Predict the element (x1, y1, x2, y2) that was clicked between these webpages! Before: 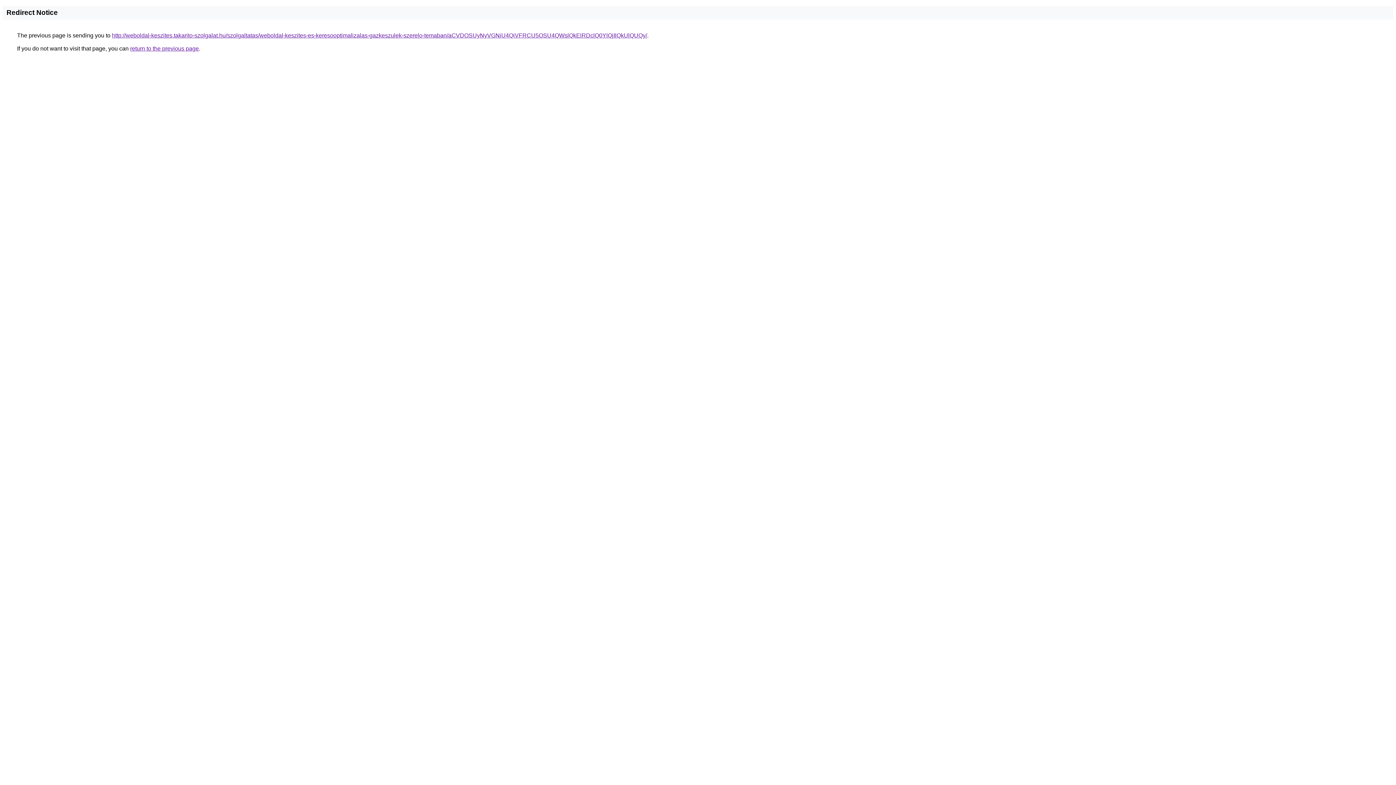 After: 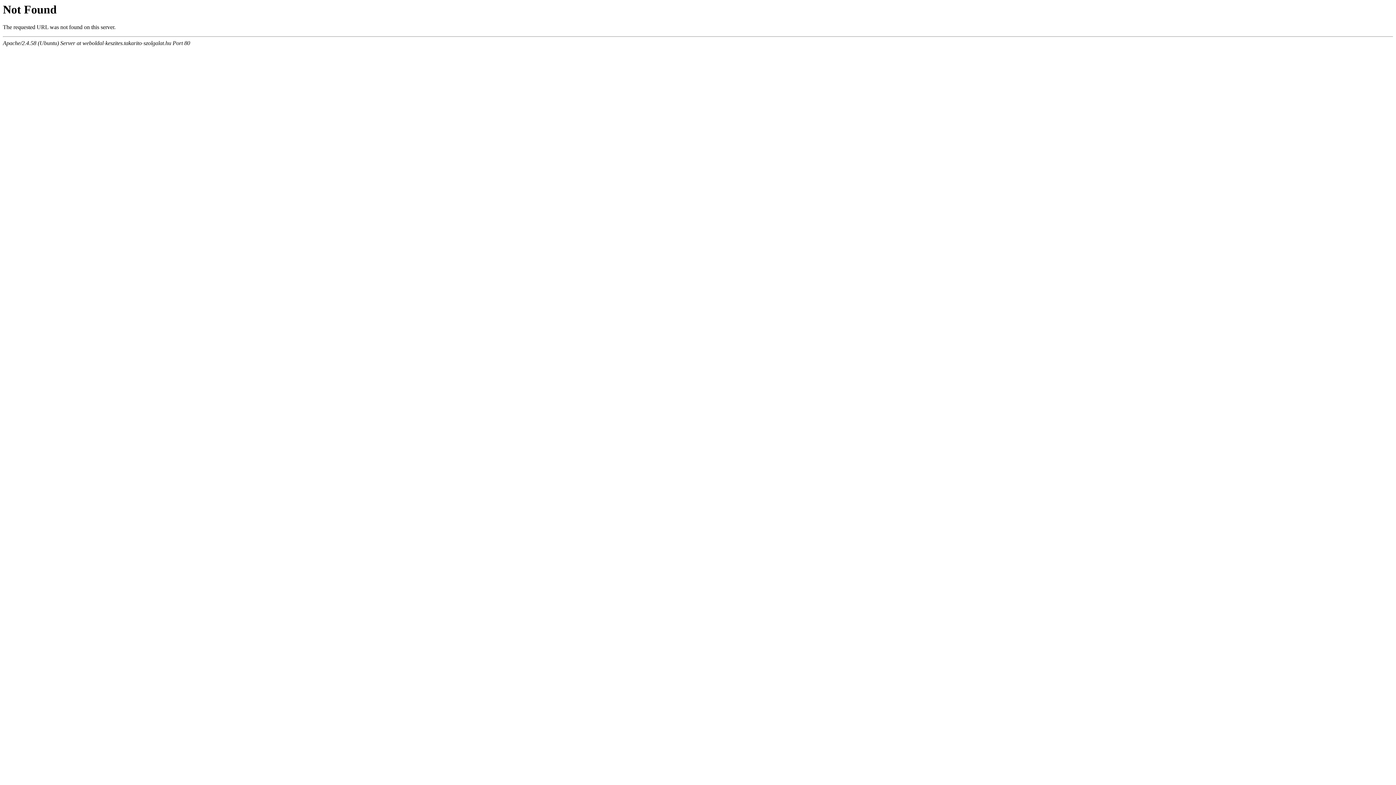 Action: label: http://weboldal-keszites.takarito-szolgalat.hu/szolgaltatas/weboldal-keszites-es-keresooptimalizalas-gazkeszulek-szerelo-temaban/aCVDOSUyNyVGNiU4QiVFRCU5OSU4QWslQkElRDclQ0YlQjIlQkUlQUQy/ bbox: (112, 32, 647, 38)